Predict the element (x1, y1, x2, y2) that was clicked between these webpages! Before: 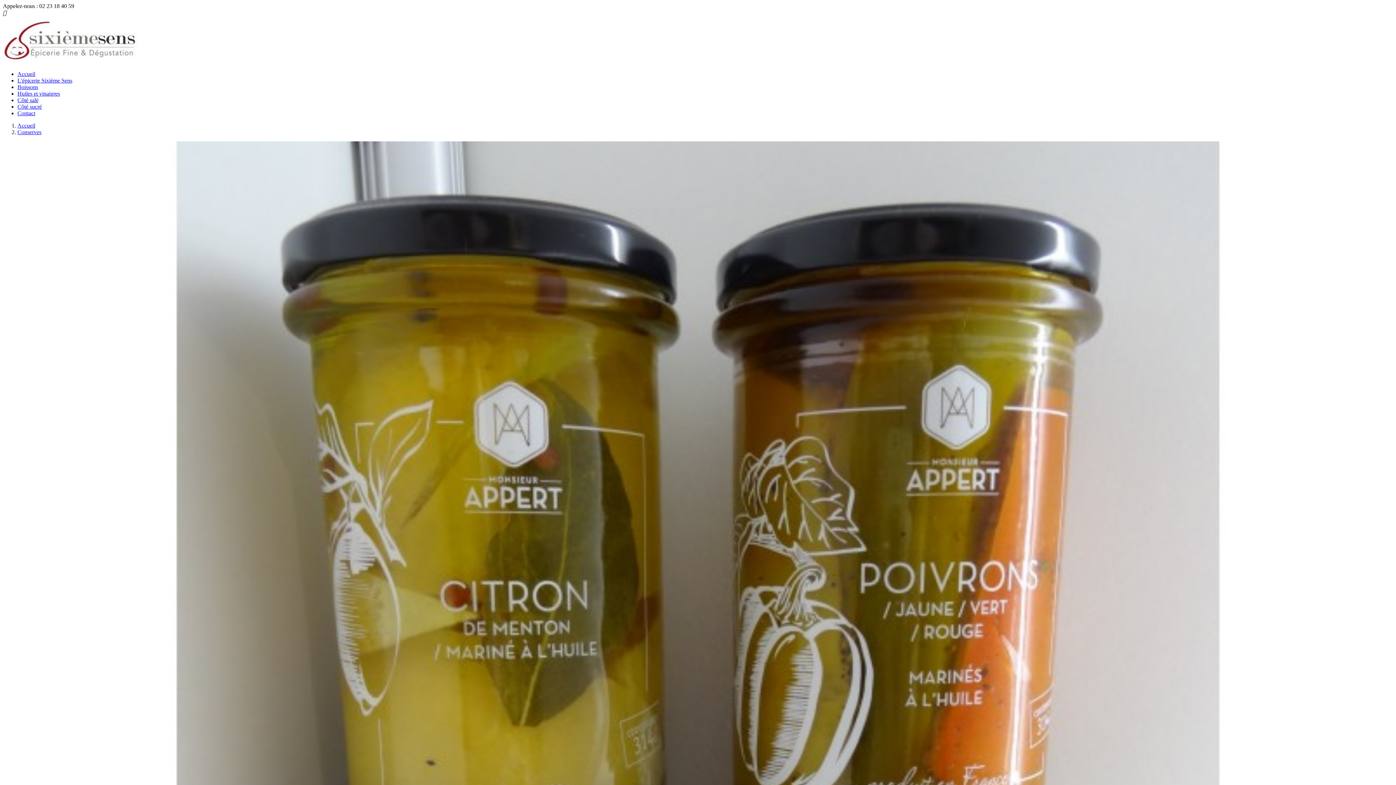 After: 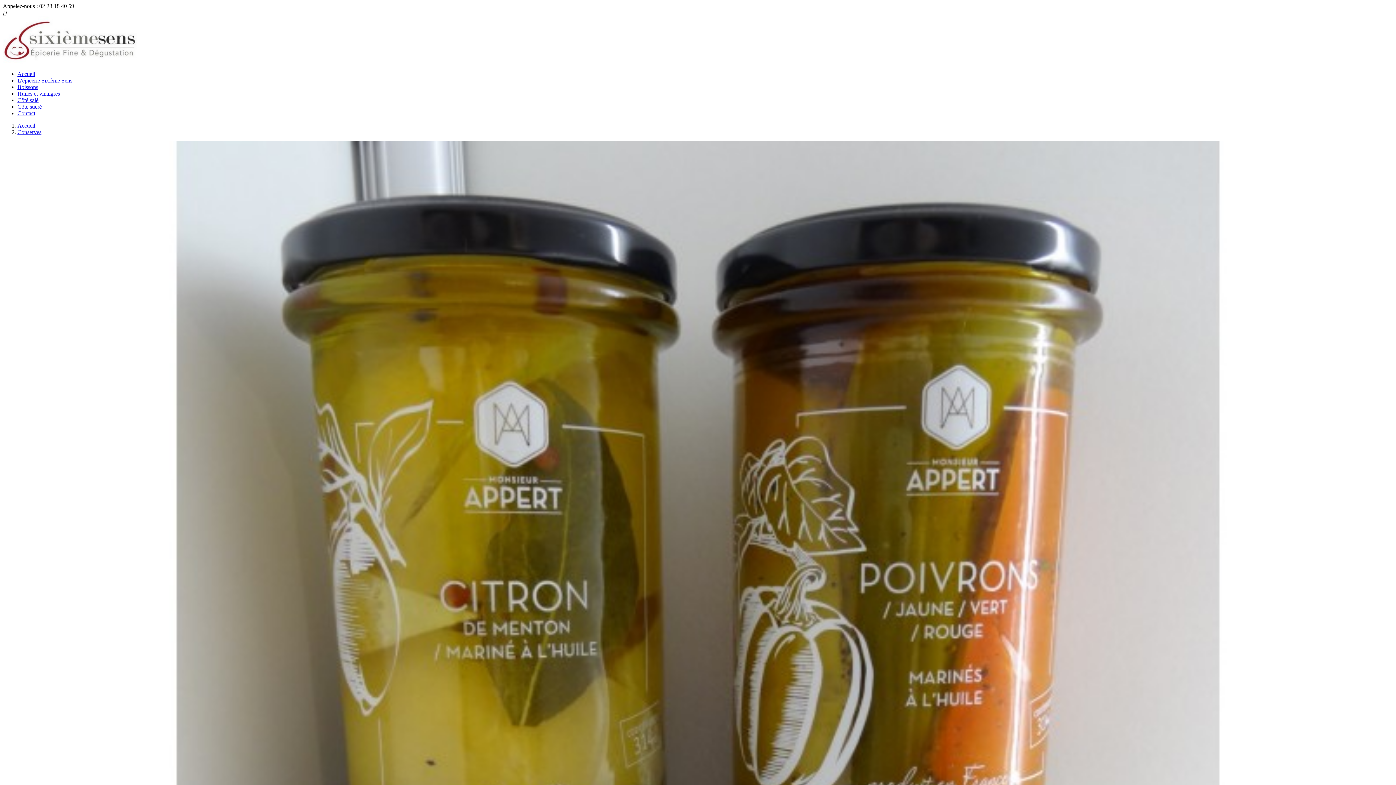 Action: bbox: (17, 129, 41, 135) label: Conserves